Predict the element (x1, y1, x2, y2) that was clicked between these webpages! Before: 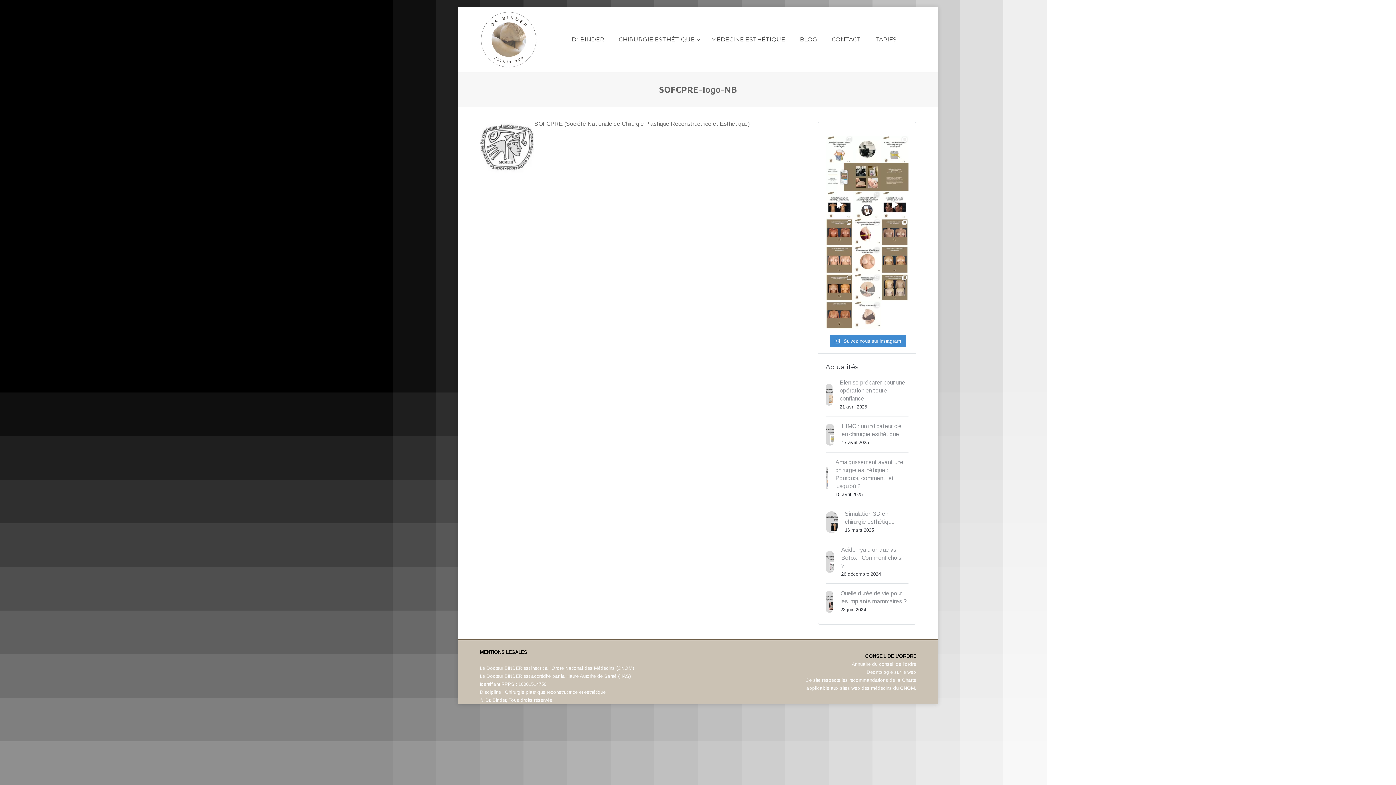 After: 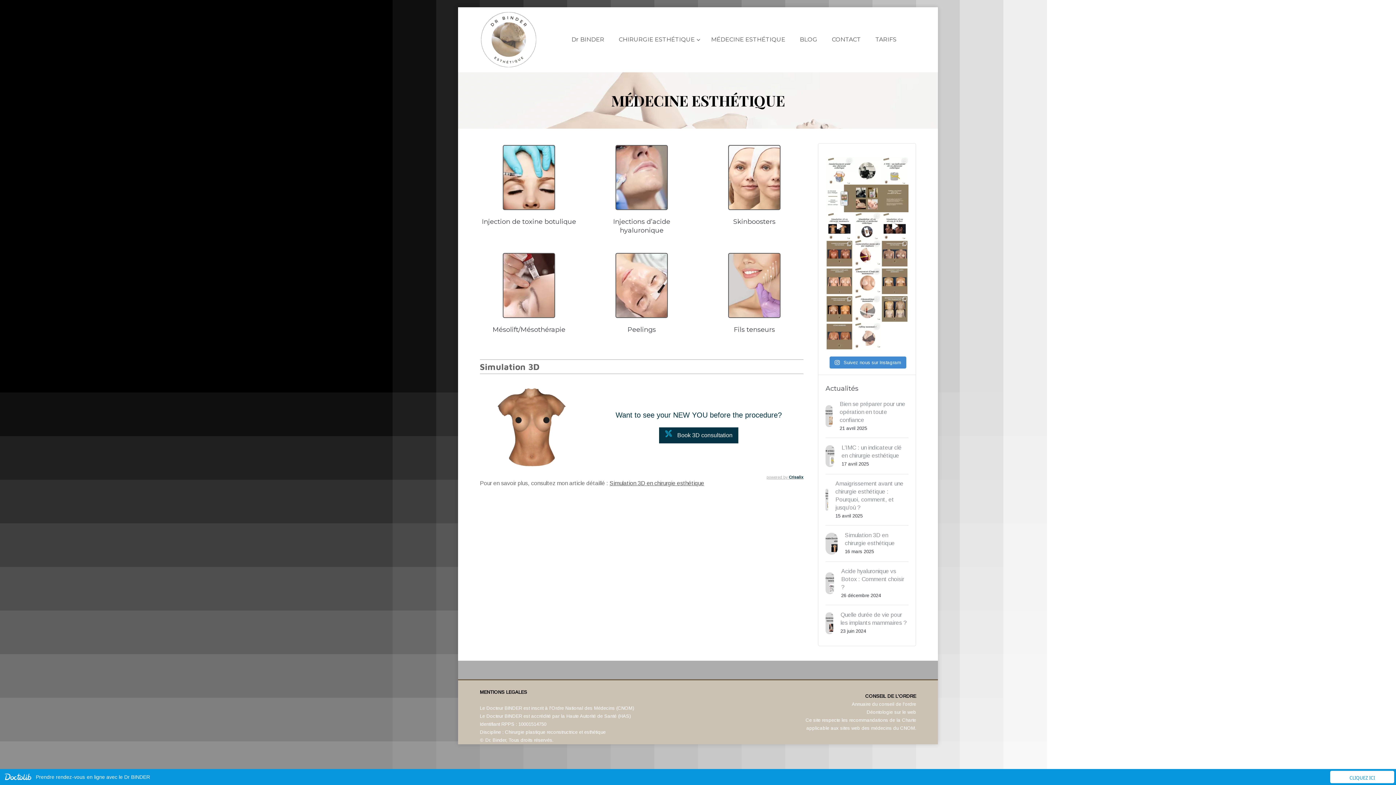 Action: label: MÉDECINE ESTHÉTIQUE bbox: (704, 30, 792, 48)